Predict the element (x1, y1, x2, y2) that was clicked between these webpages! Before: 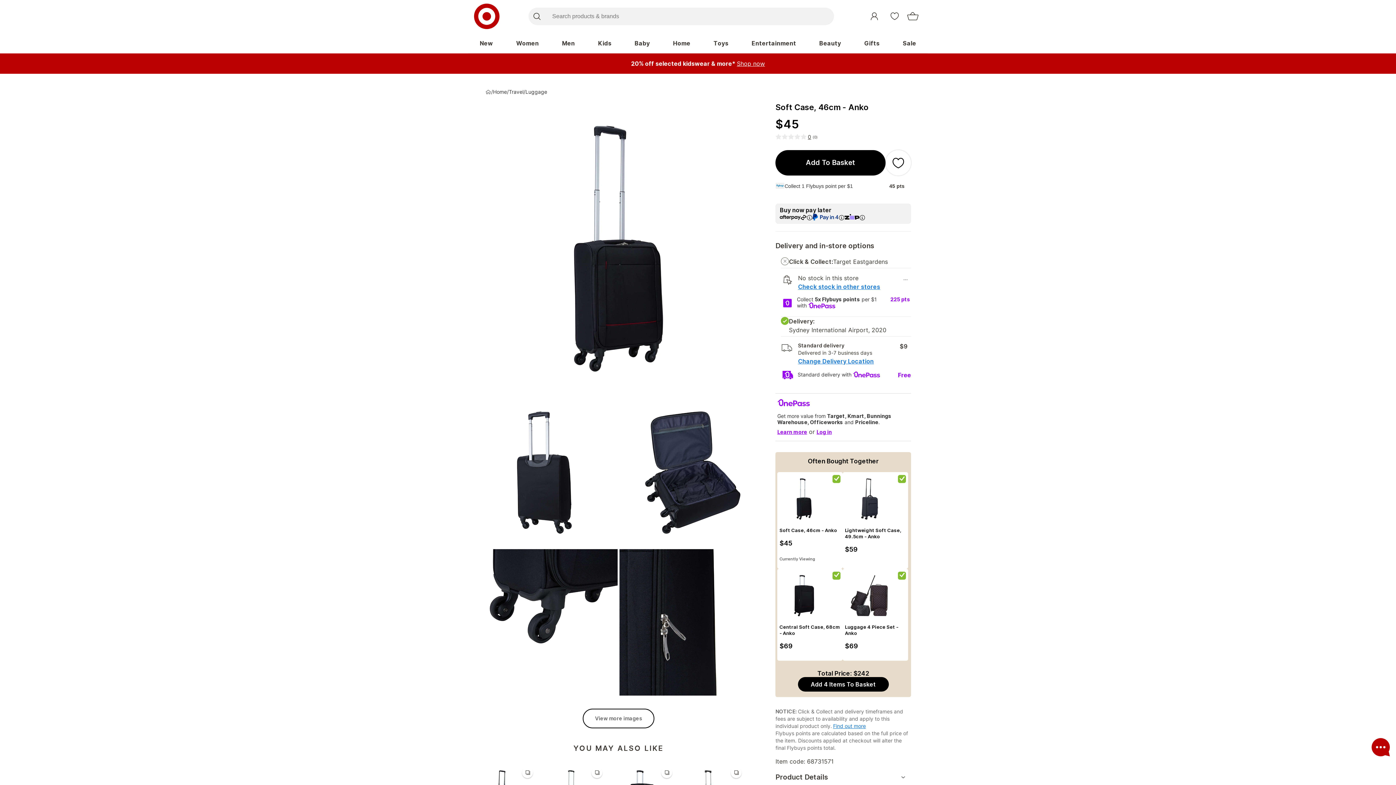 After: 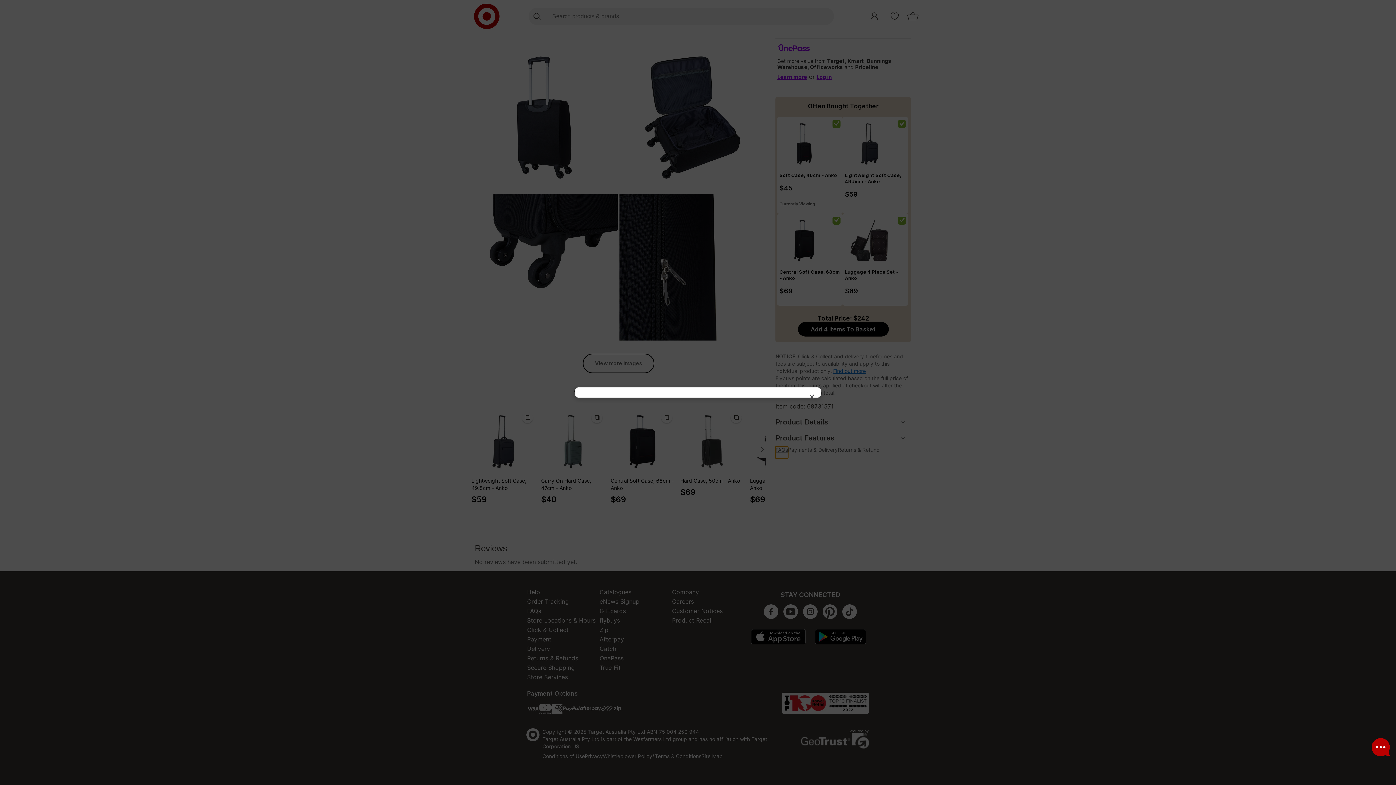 Action: bbox: (775, 539, 788, 551) label: FAQs